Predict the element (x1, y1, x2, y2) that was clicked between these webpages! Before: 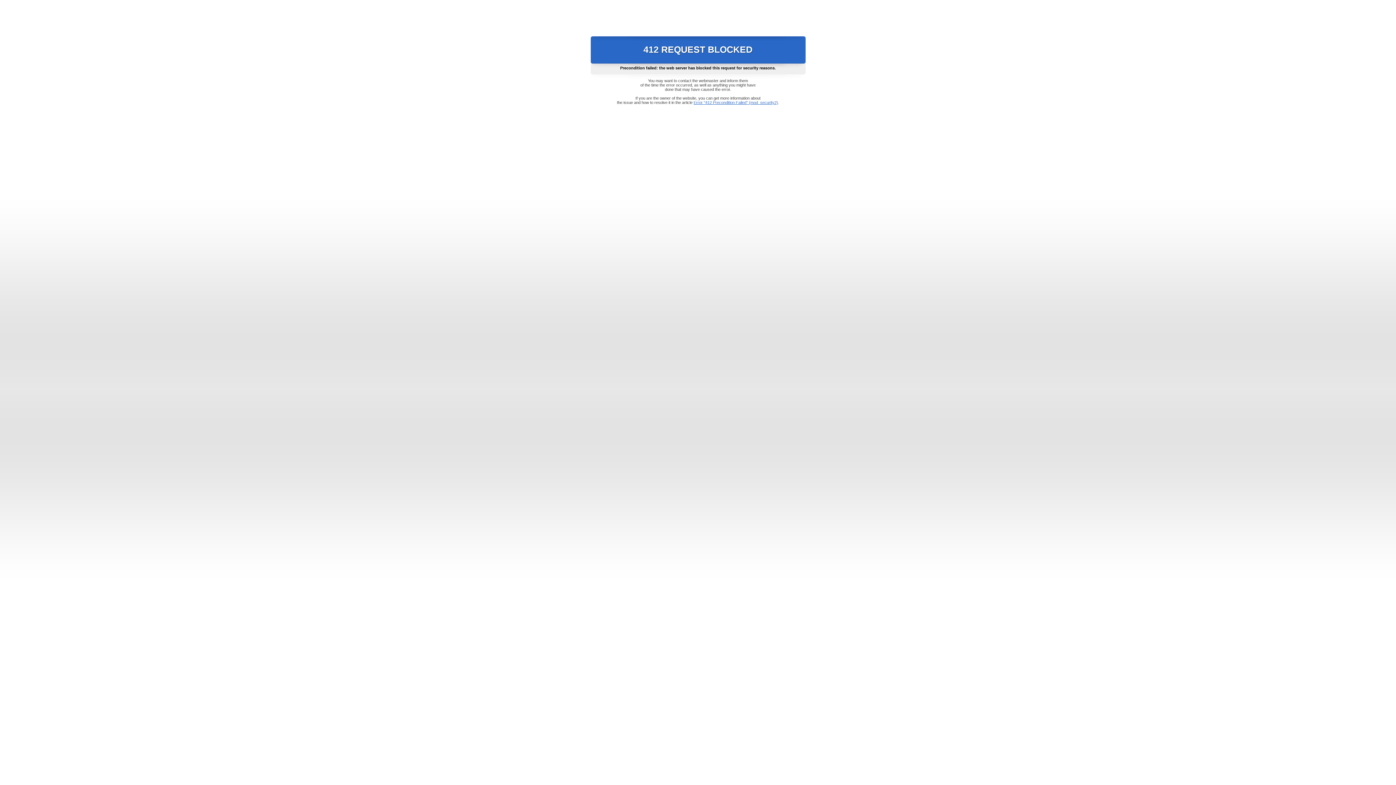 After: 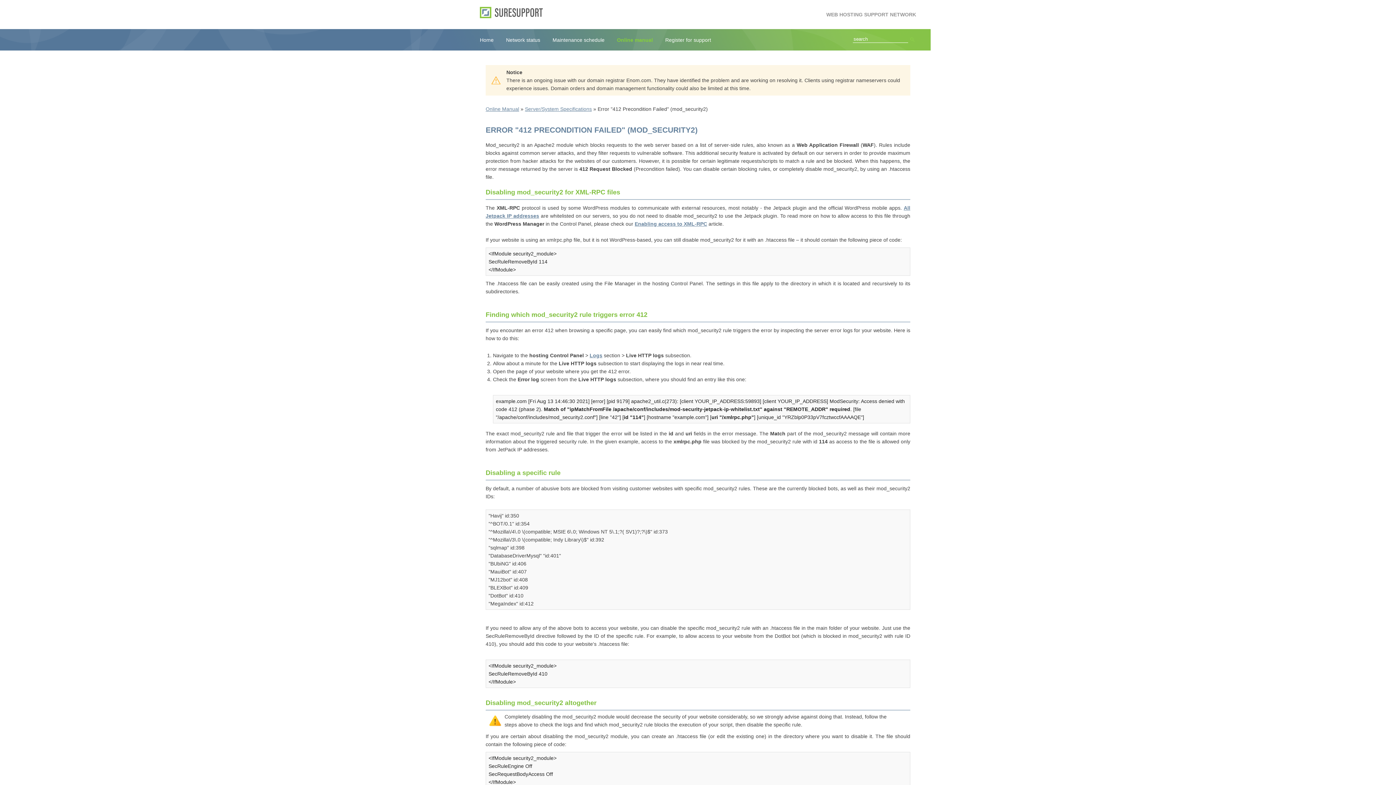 Action: bbox: (693, 100, 778, 104) label: Error "412 Precondition Failed" (mod_security2)